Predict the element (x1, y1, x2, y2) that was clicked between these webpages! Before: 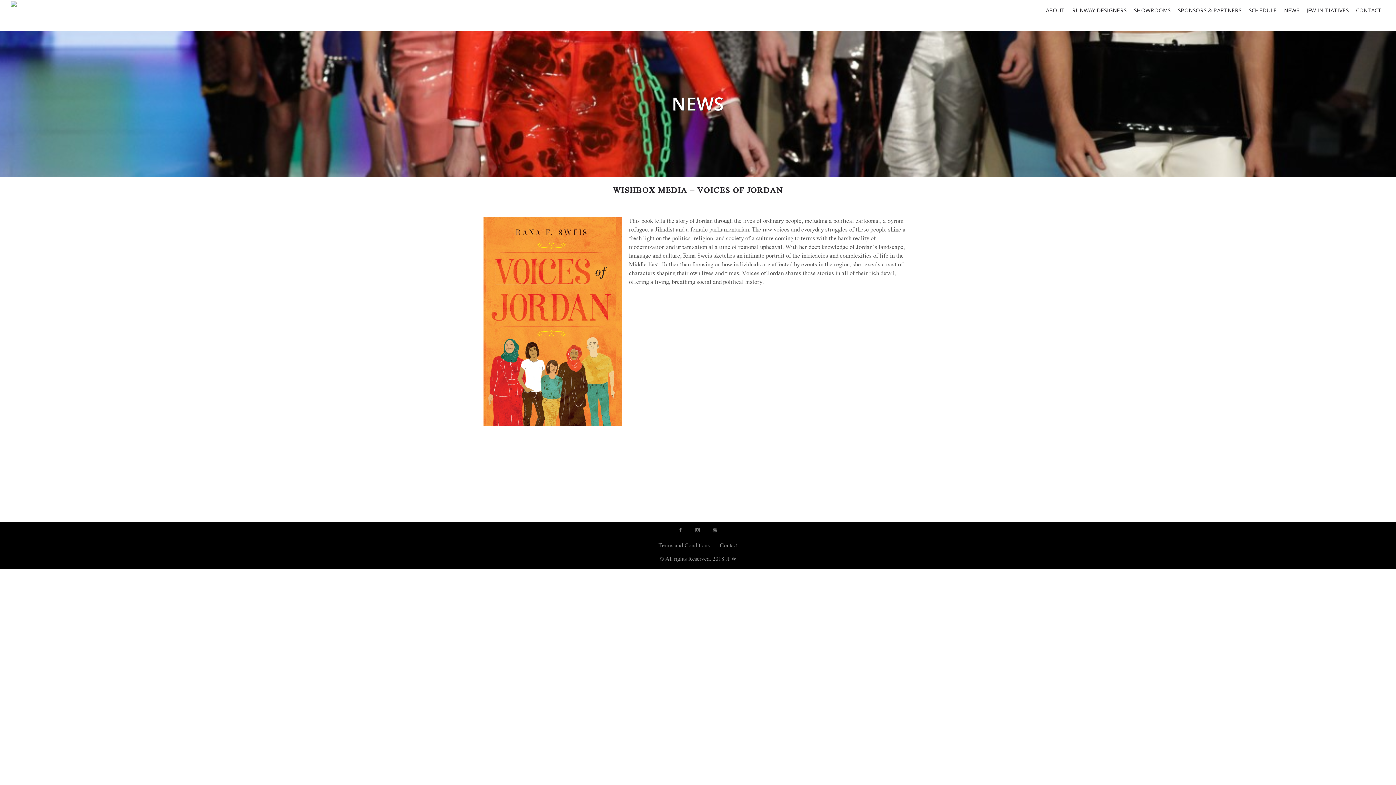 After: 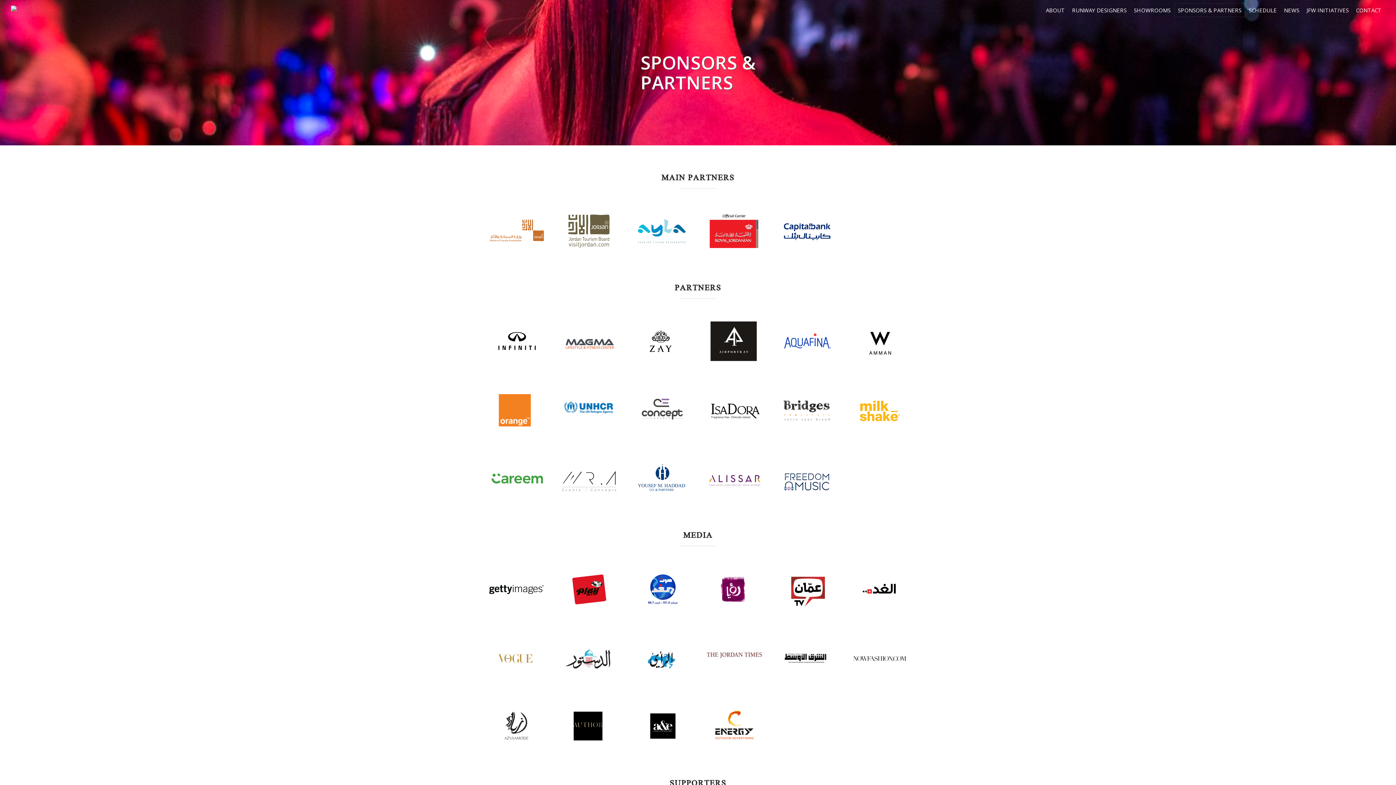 Action: label: SPONSORS & PARTNERS bbox: (1174, 7, 1245, 13)